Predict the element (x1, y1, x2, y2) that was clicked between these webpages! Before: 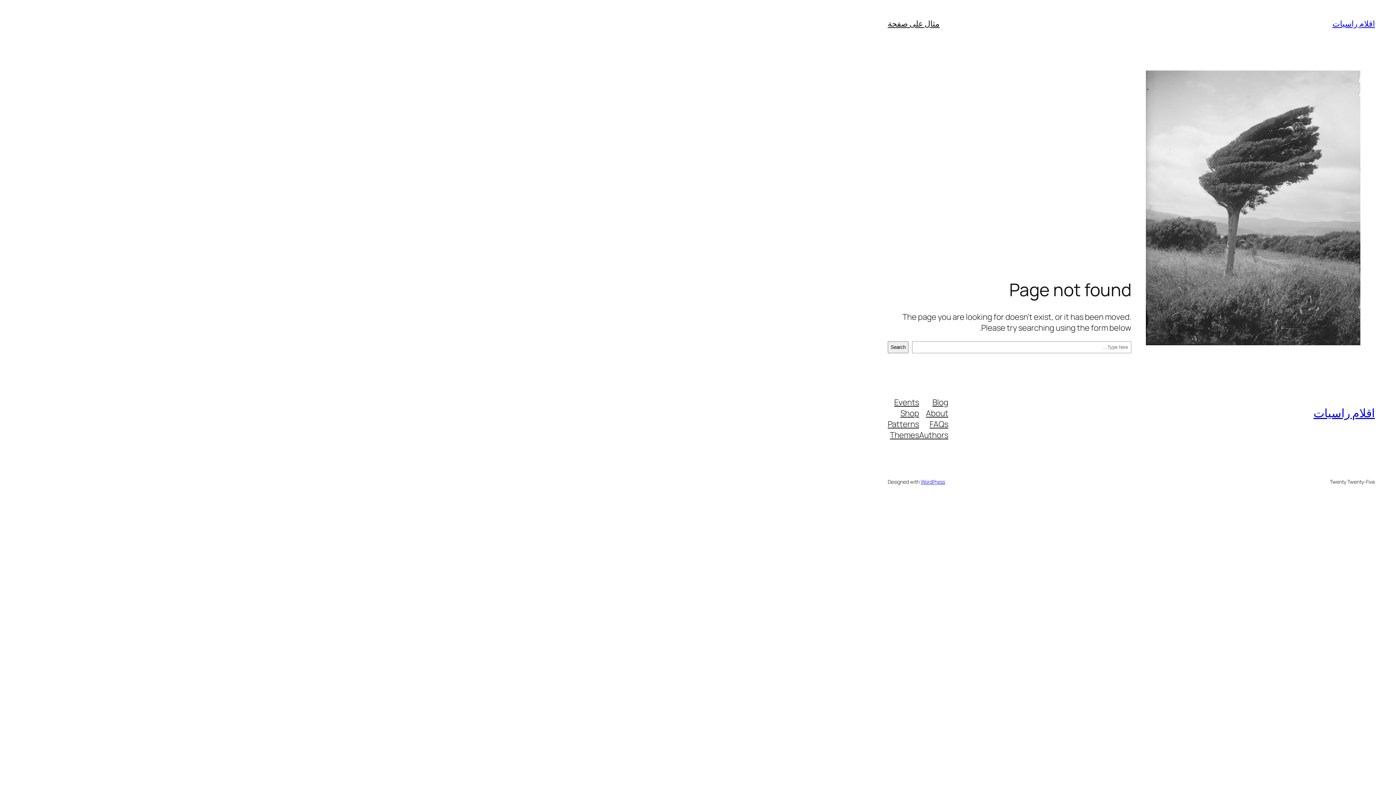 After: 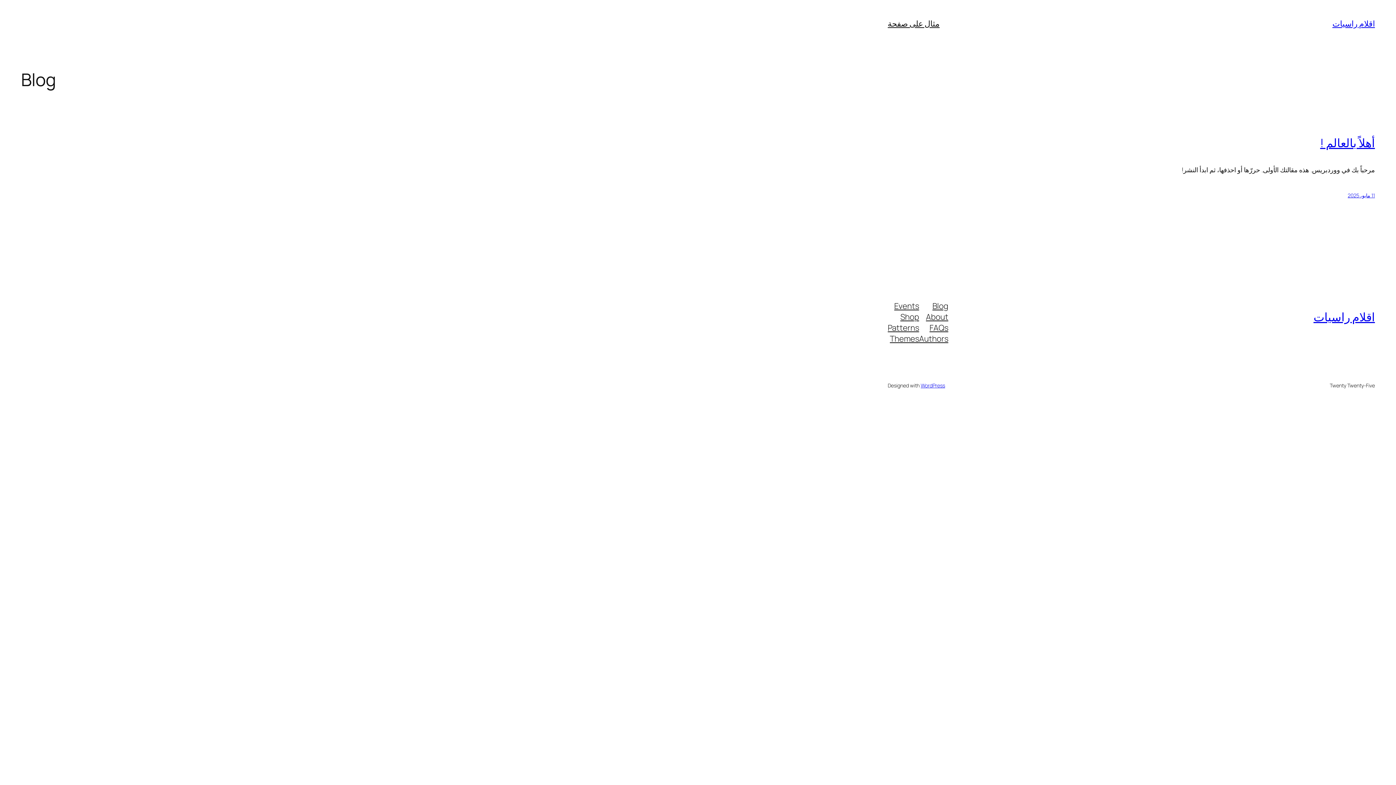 Action: bbox: (1332, 18, 1375, 29) label: اقلام راسيات